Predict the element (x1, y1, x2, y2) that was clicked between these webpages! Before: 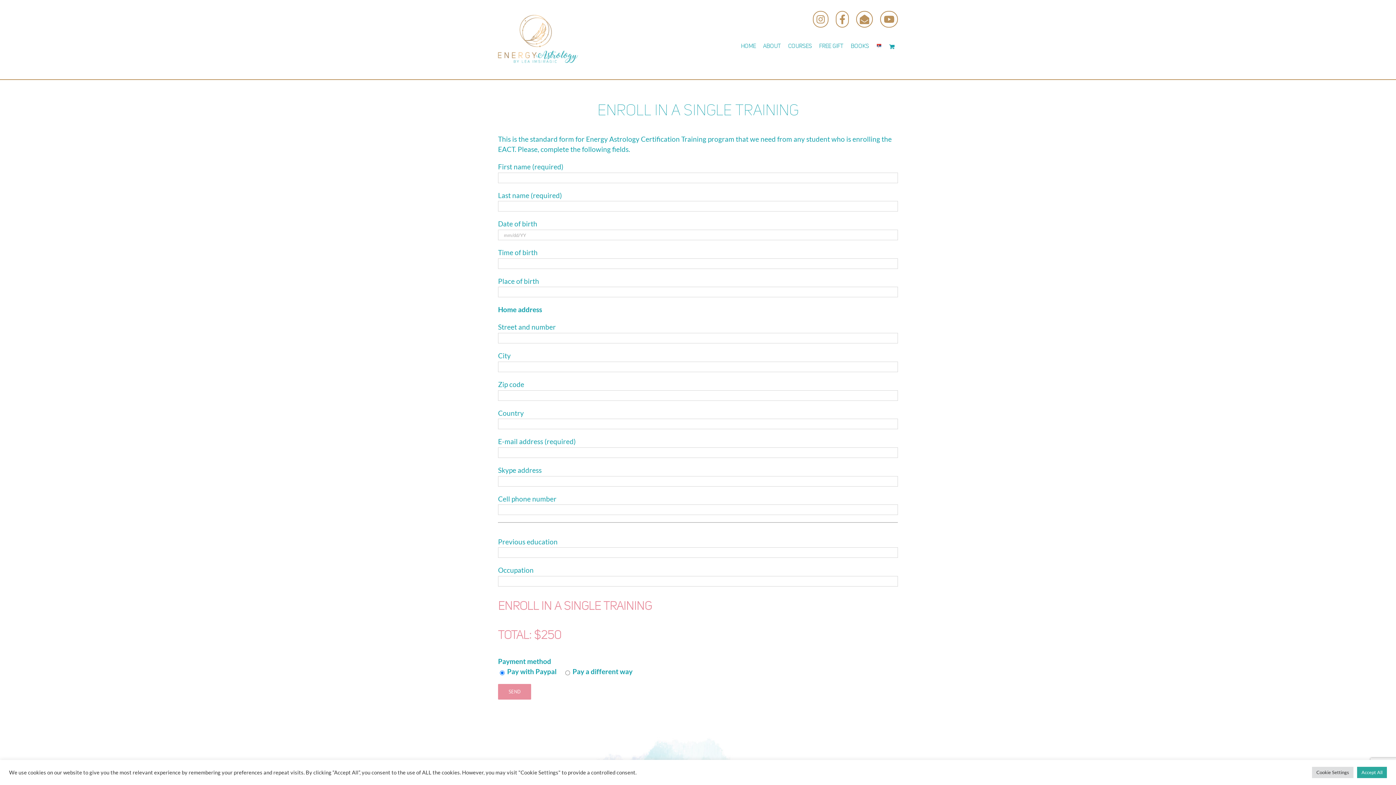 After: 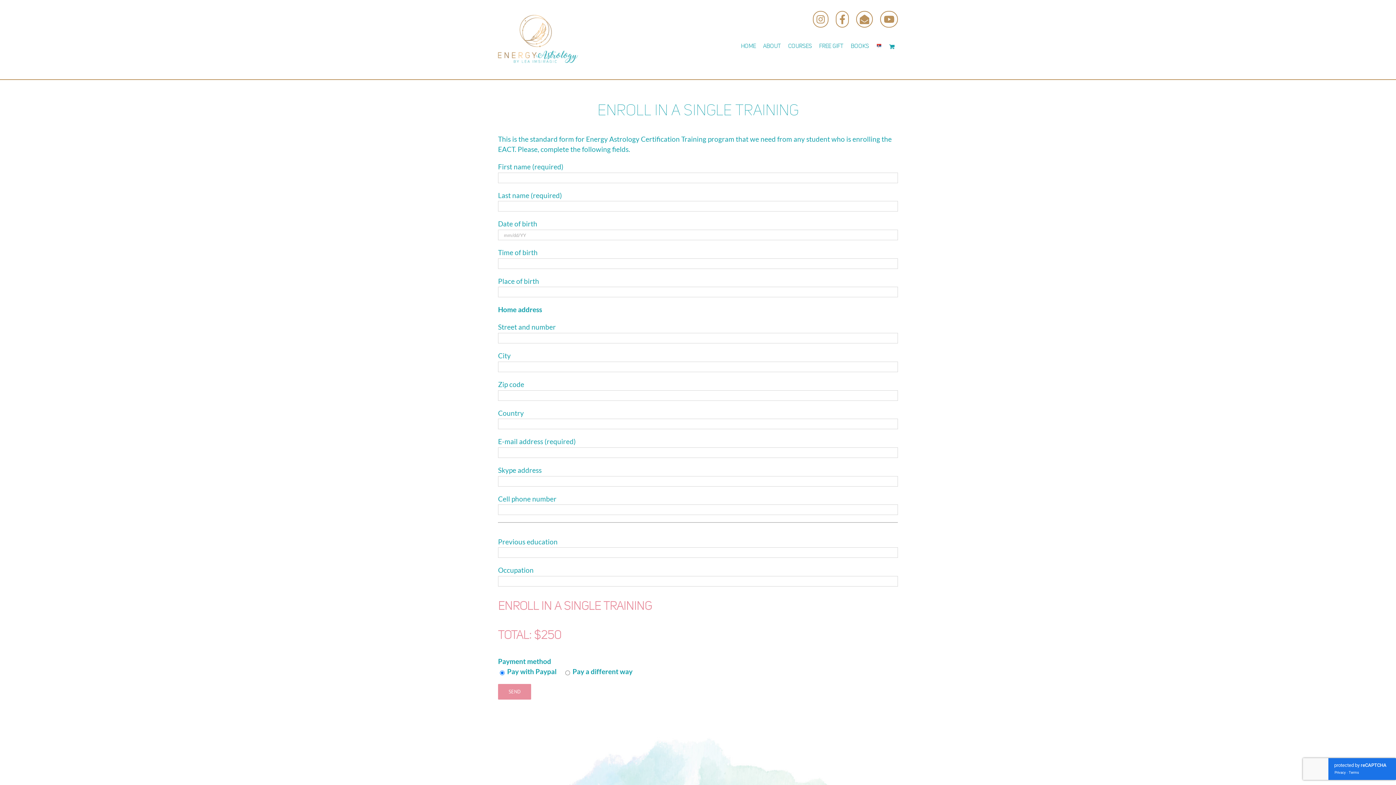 Action: bbox: (1357, 767, 1387, 778) label: Accept All